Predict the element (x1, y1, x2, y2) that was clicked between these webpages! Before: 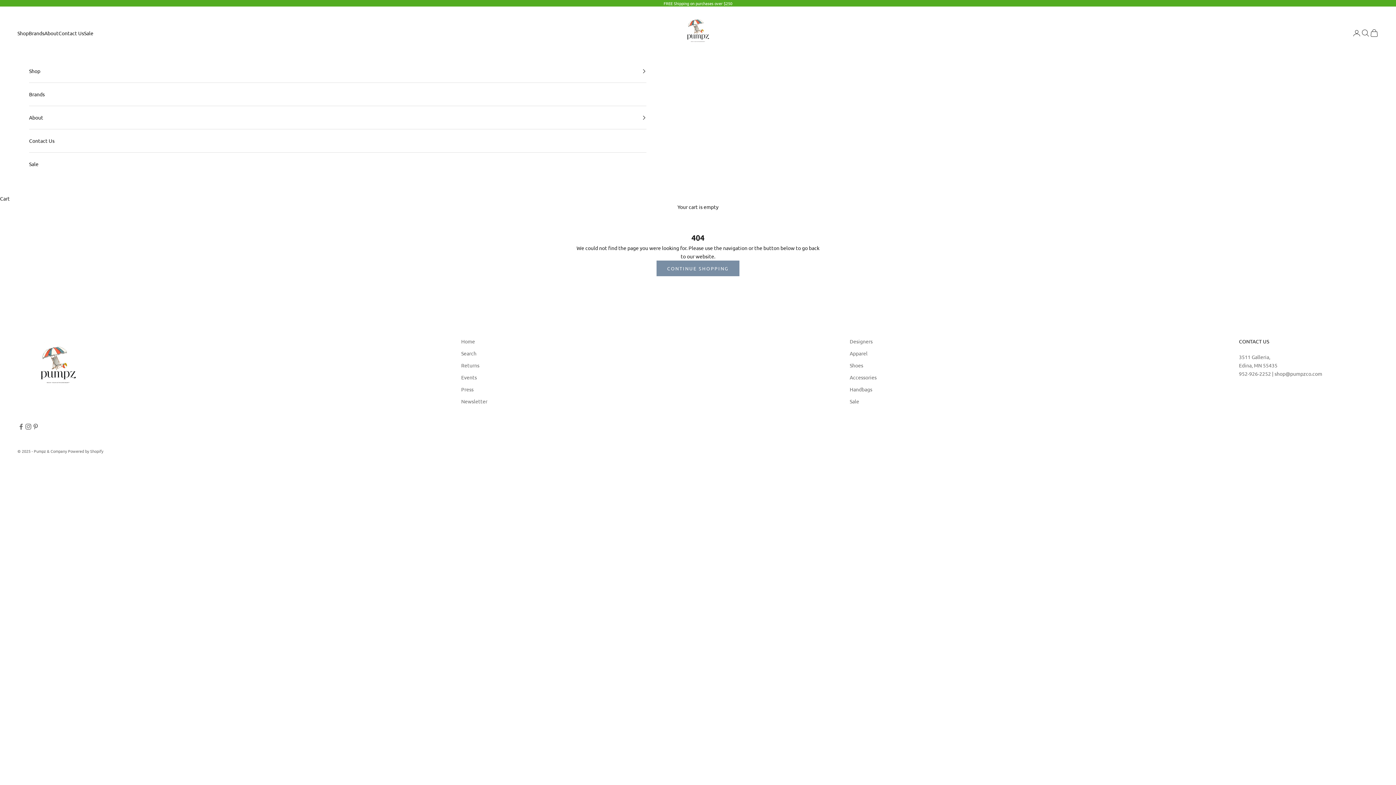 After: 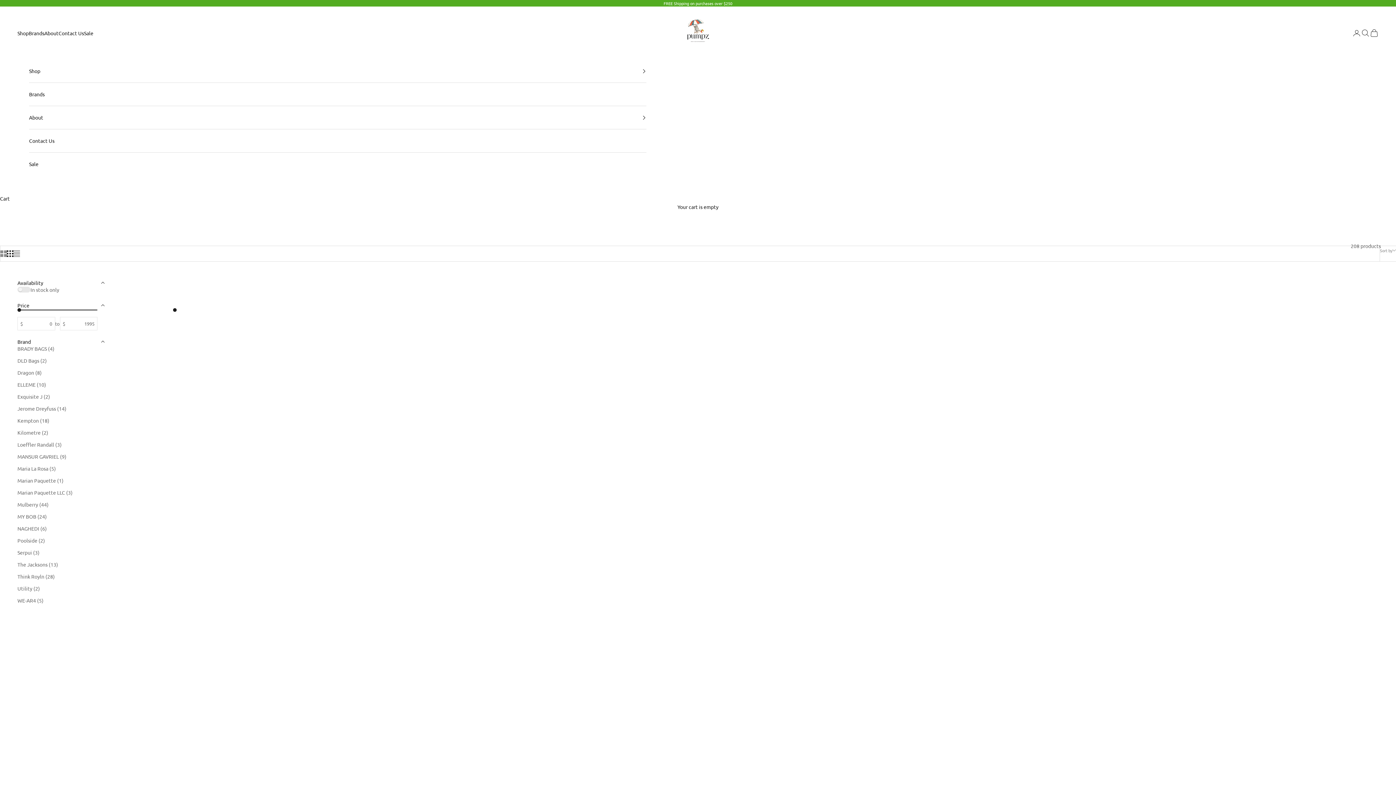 Action: label: Handbags bbox: (849, 386, 872, 392)